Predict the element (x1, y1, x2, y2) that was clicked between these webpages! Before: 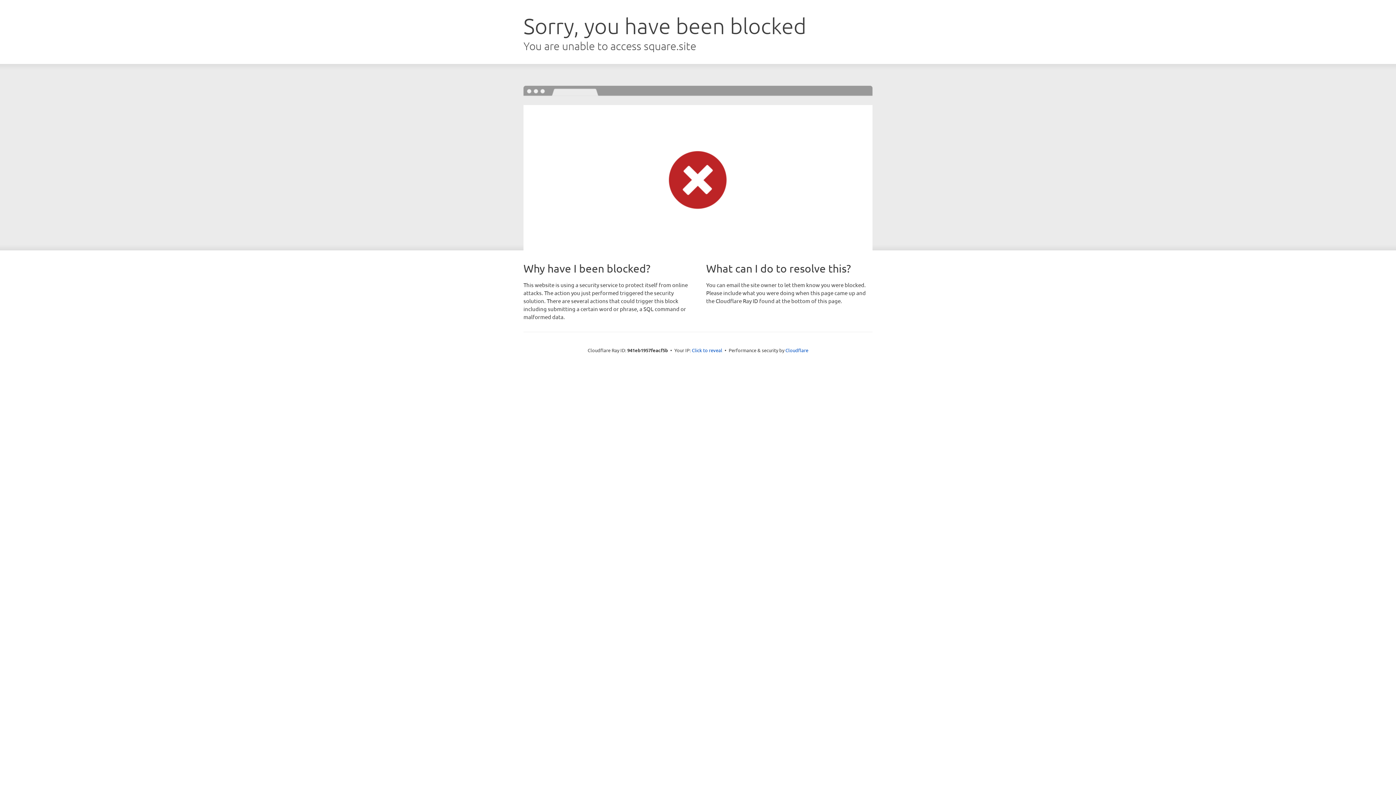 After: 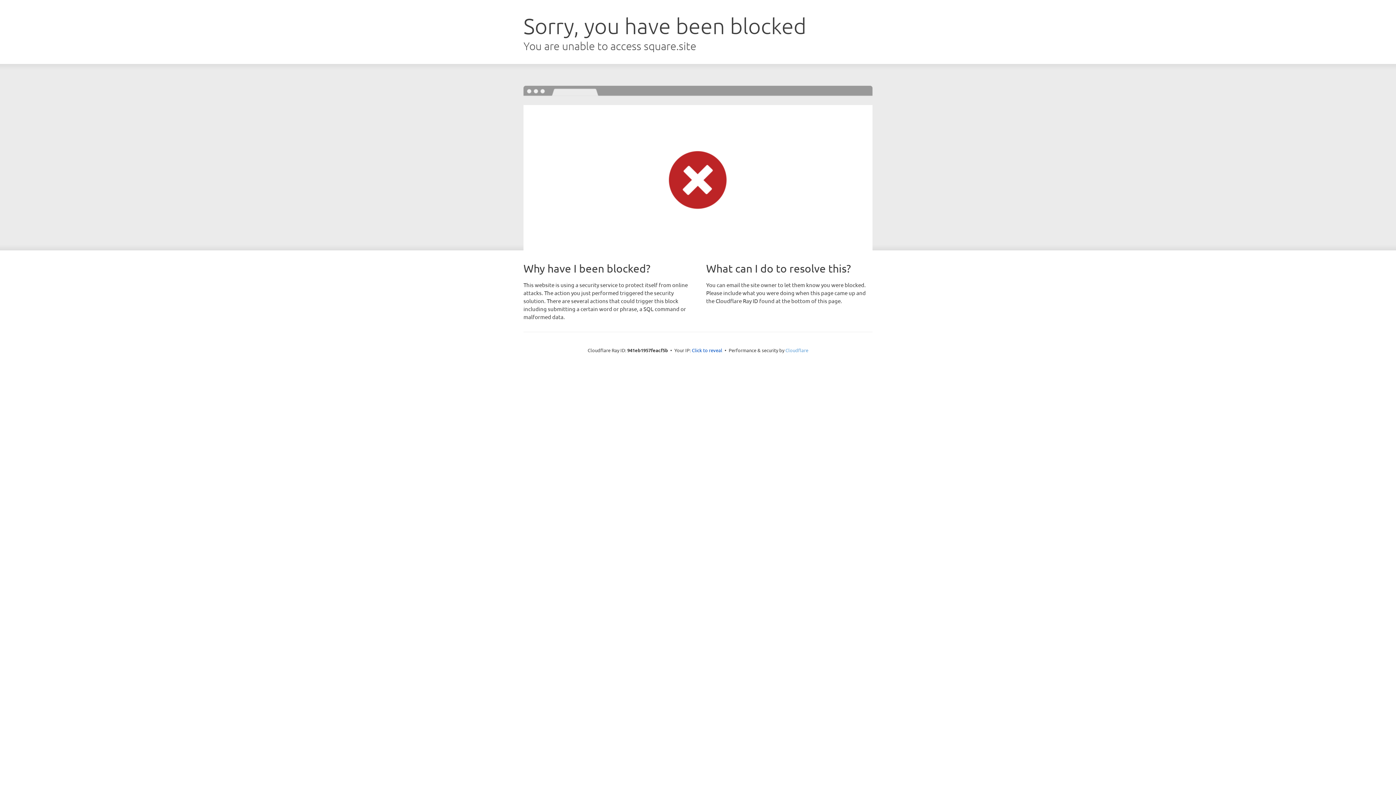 Action: bbox: (785, 347, 808, 353) label: Cloudflare